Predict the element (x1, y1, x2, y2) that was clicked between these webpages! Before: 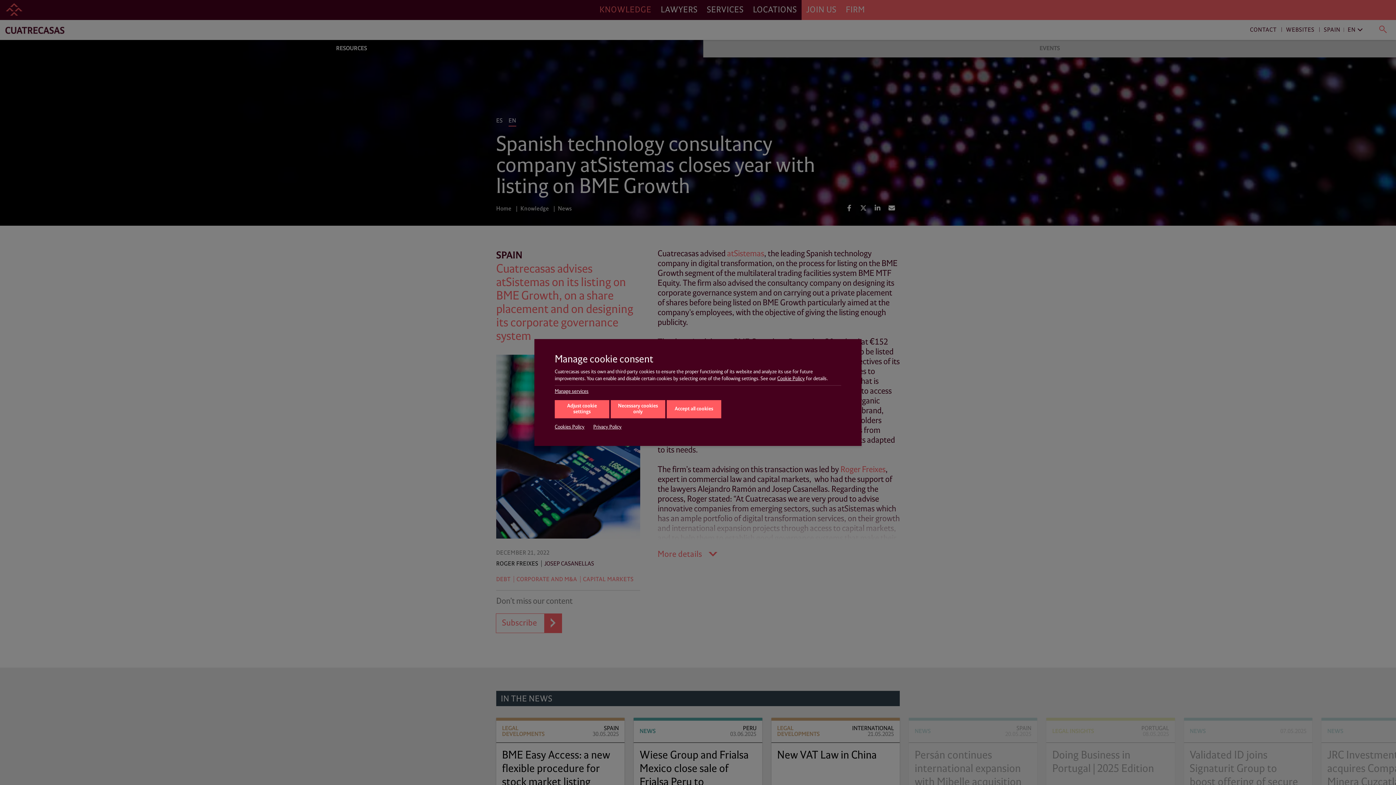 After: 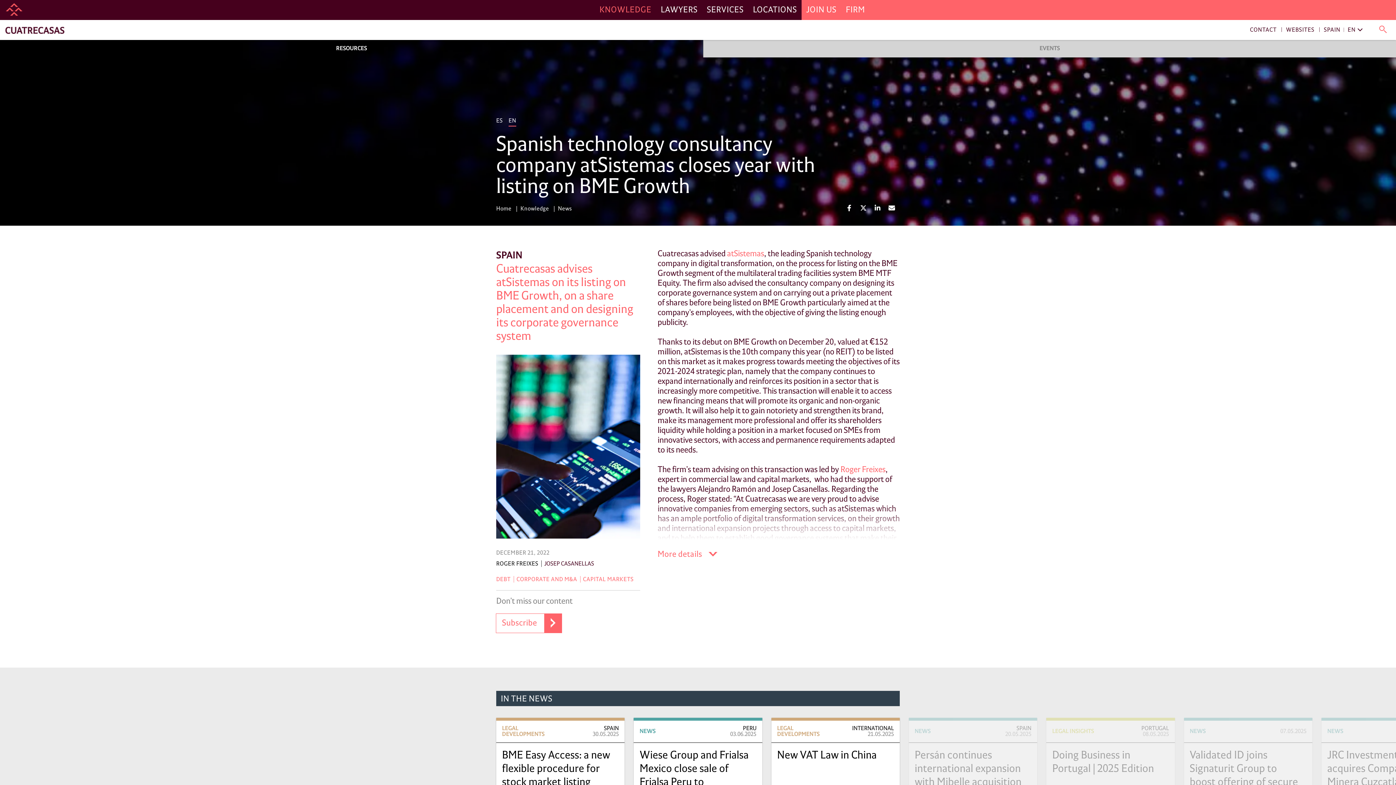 Action: label: Accept all cookies bbox: (666, 400, 721, 418)